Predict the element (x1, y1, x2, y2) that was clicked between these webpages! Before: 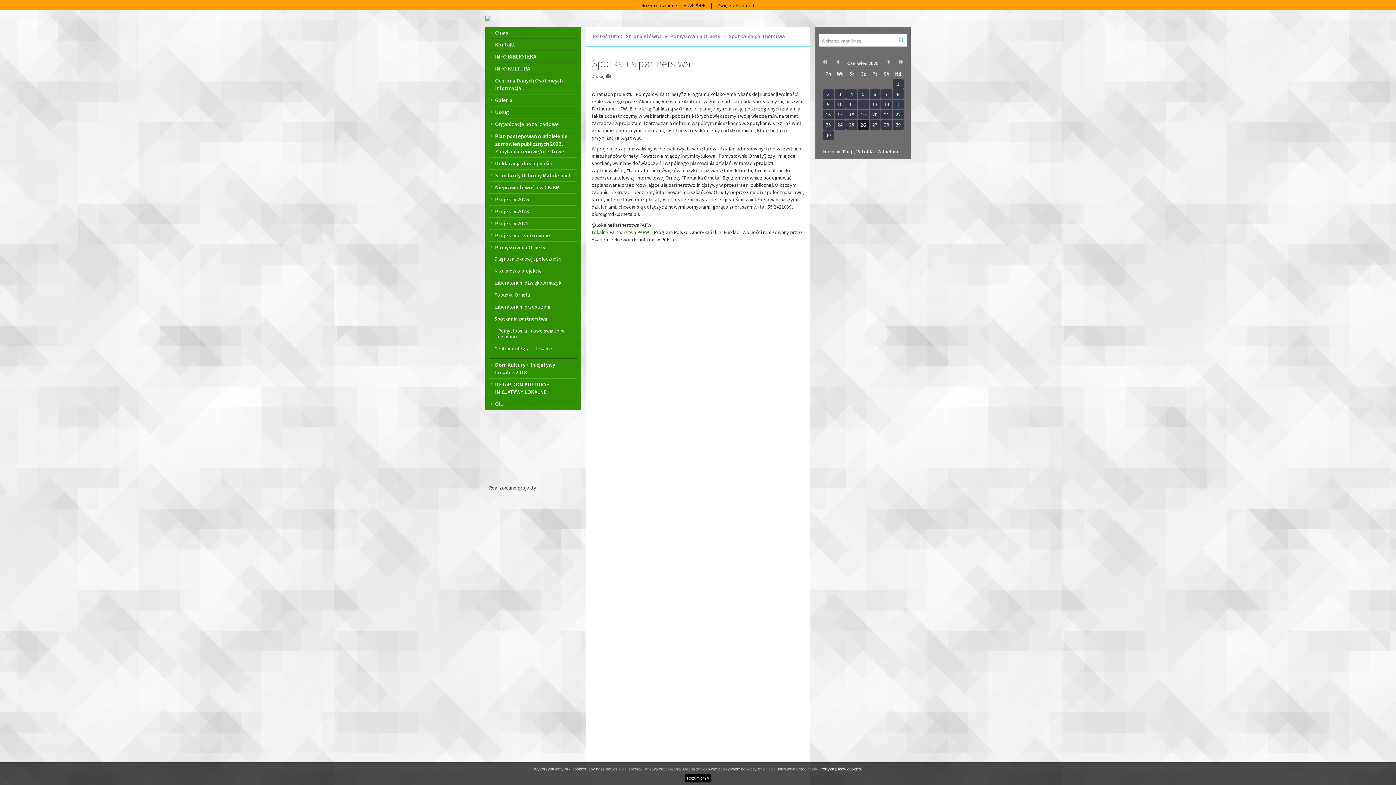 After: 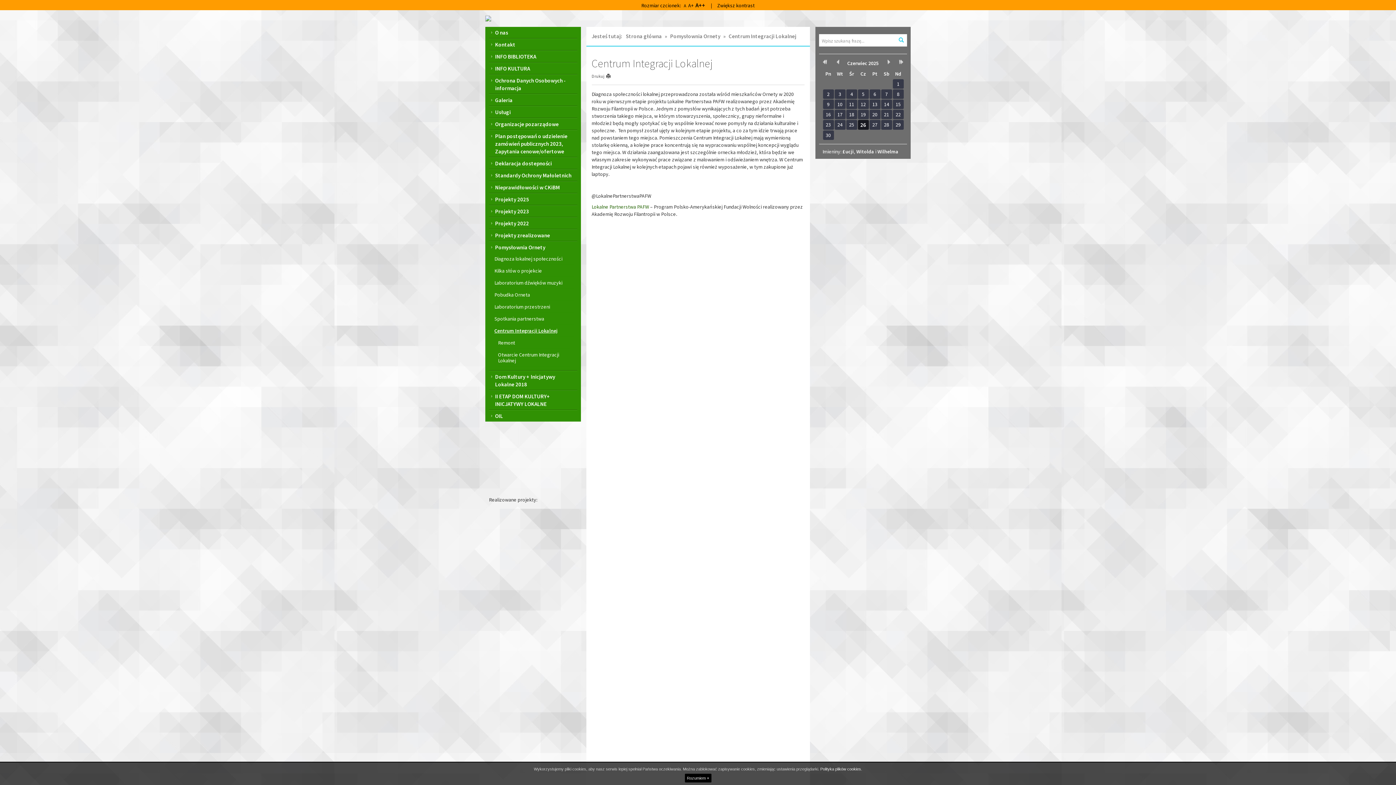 Action: label: Centrum Integracji Lokalnej bbox: (494, 342, 573, 354)